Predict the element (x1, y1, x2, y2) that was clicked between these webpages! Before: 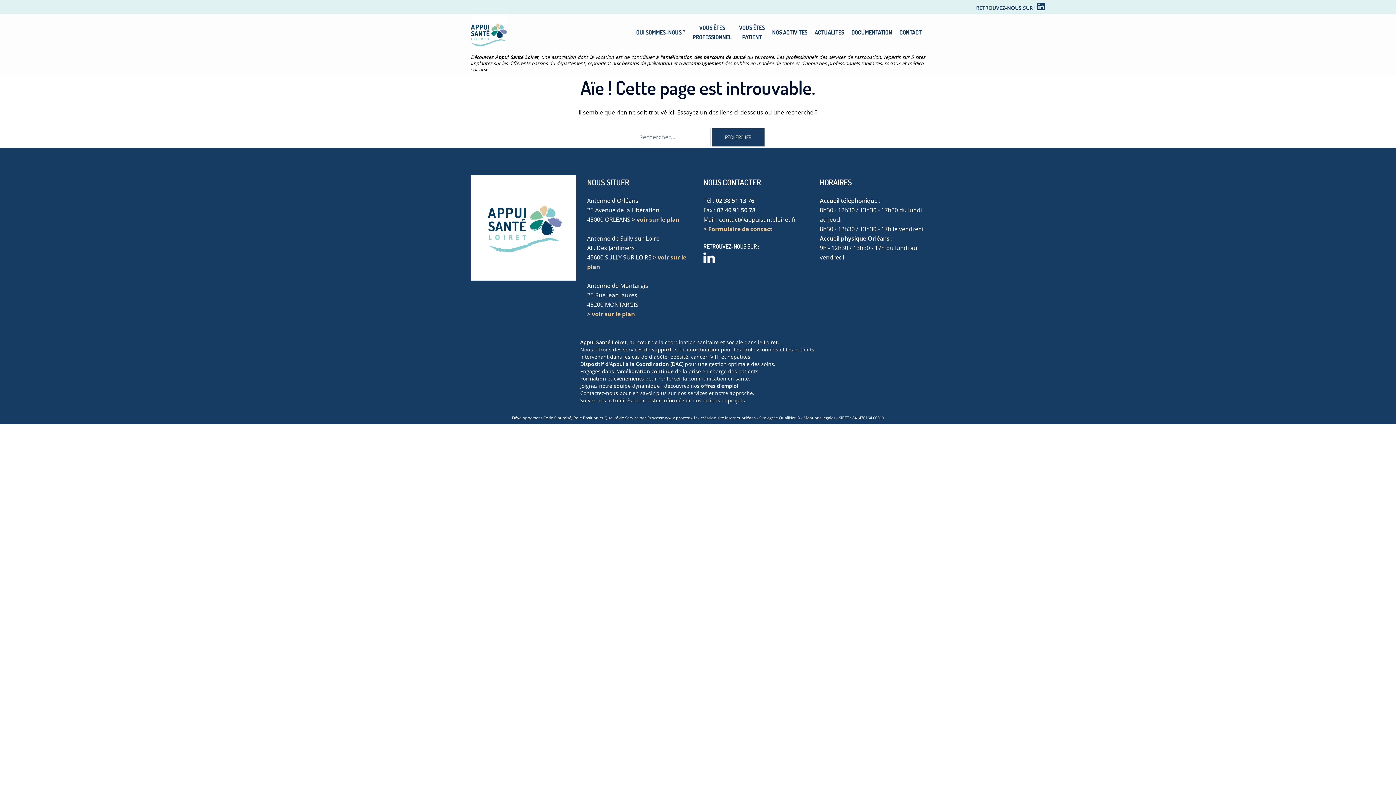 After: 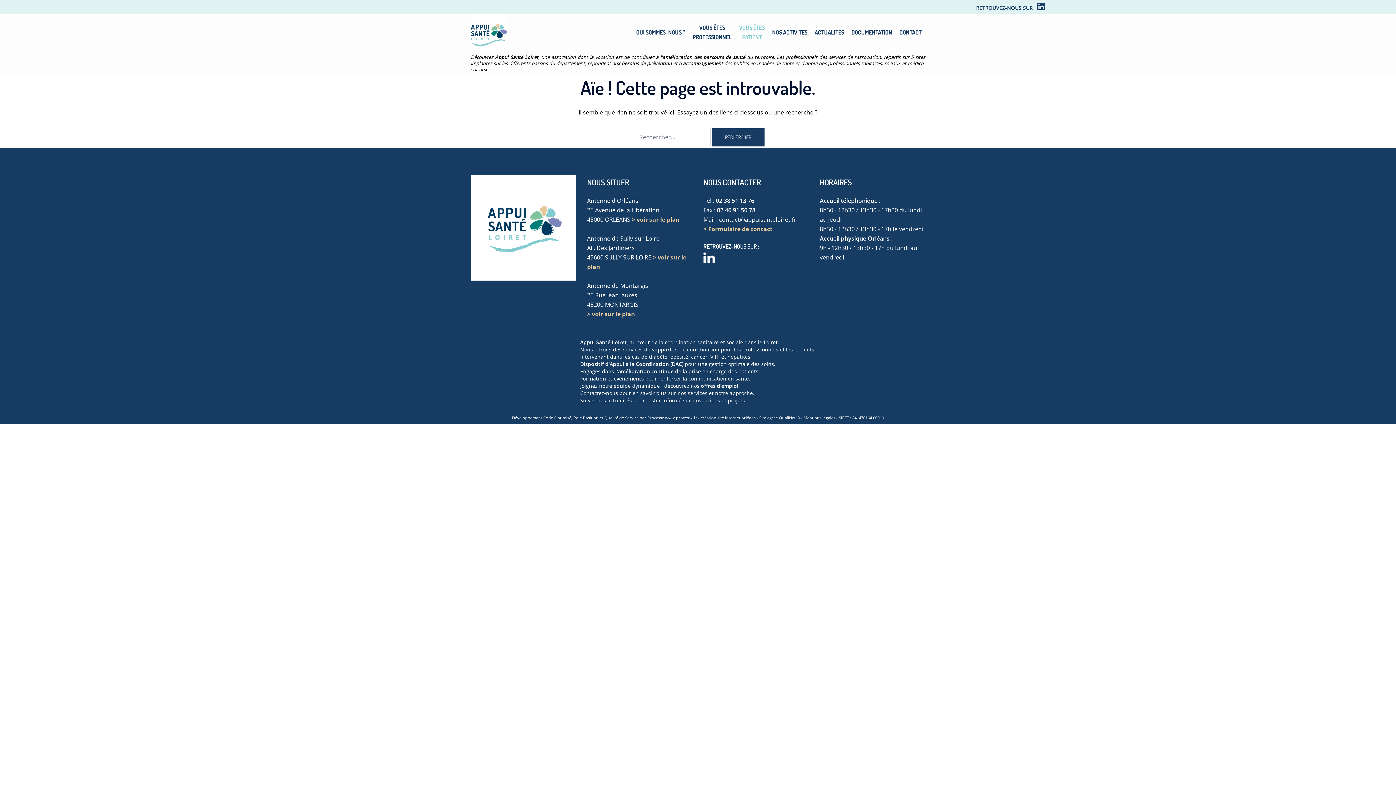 Action: bbox: (739, 22, 765, 41) label: VOUS ÊTES
PATIENT